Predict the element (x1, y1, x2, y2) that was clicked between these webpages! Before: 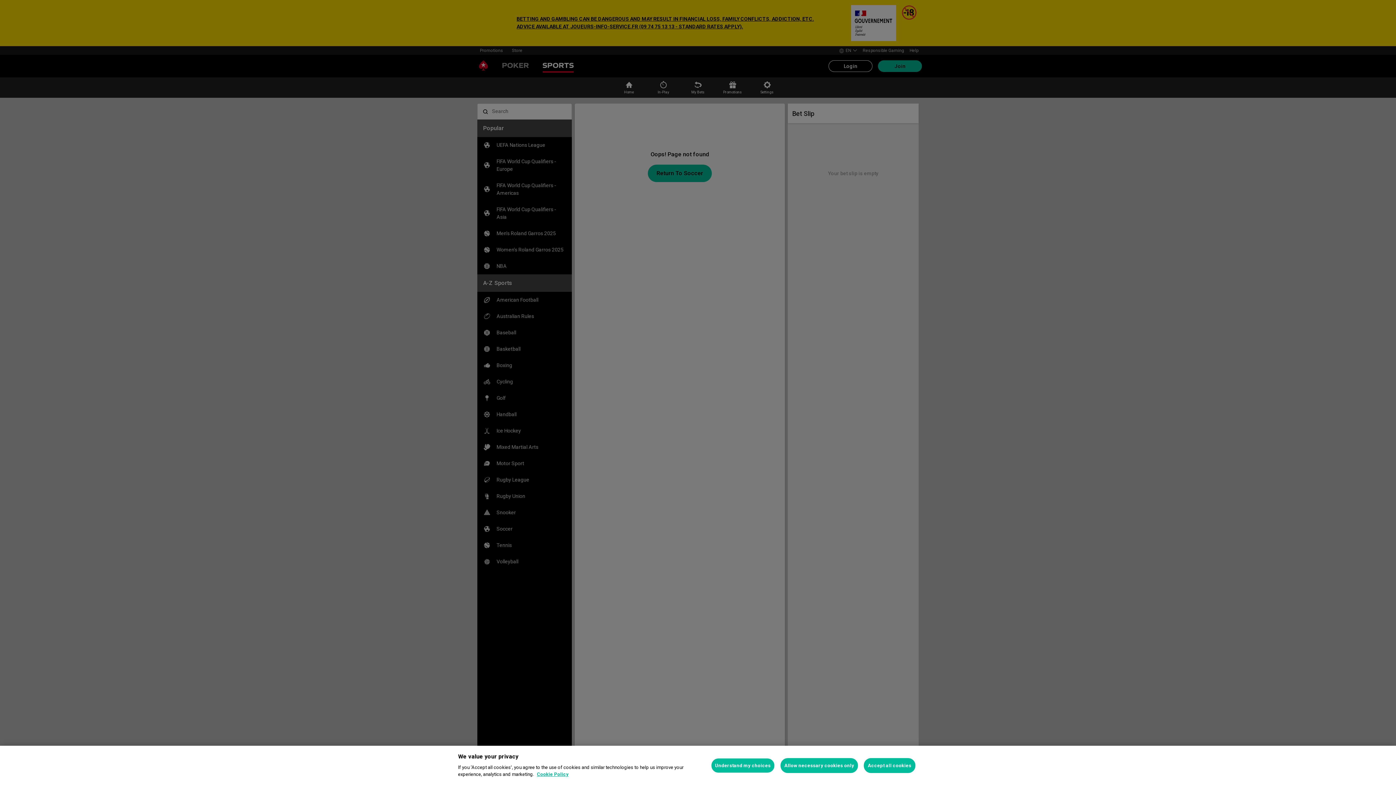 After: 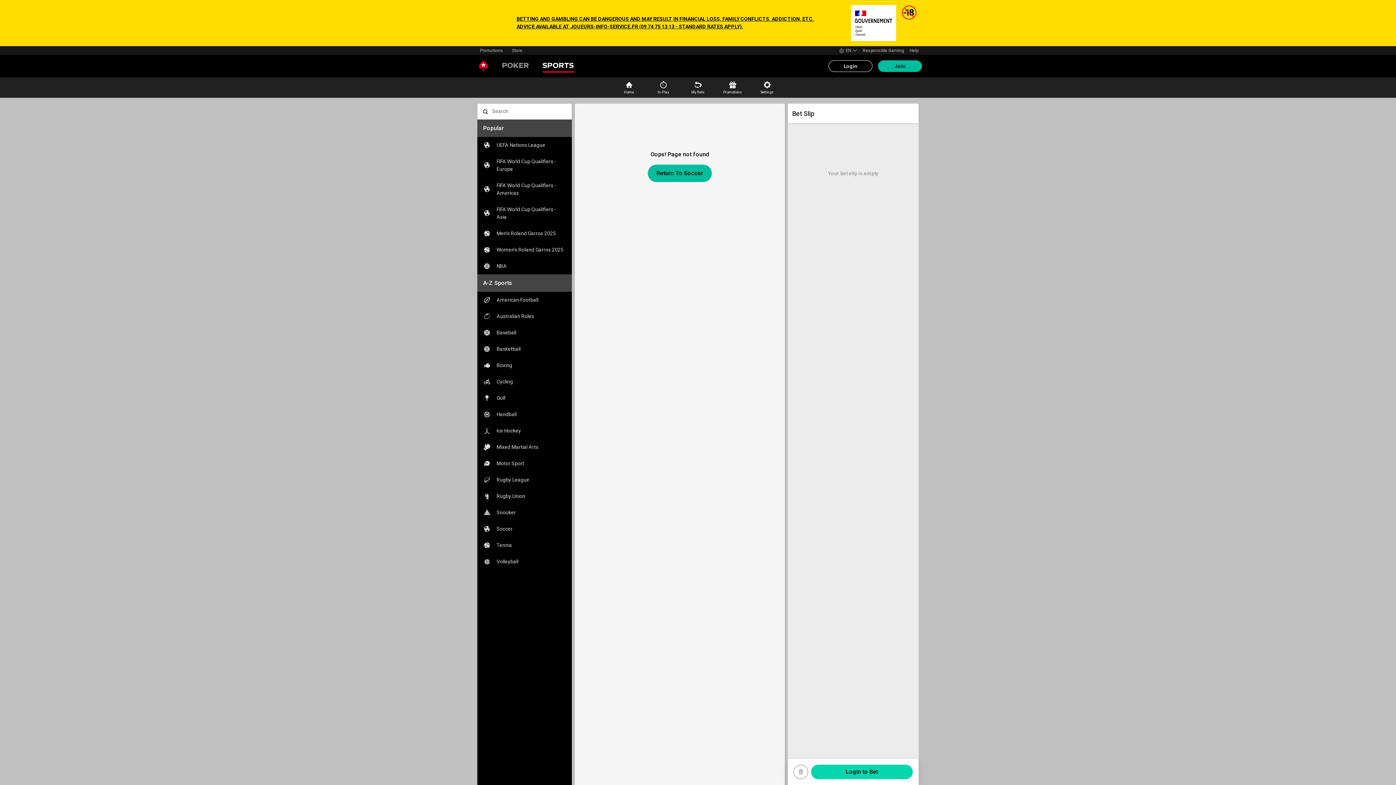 Action: bbox: (780, 758, 858, 773) label: Allow necessary cookies only